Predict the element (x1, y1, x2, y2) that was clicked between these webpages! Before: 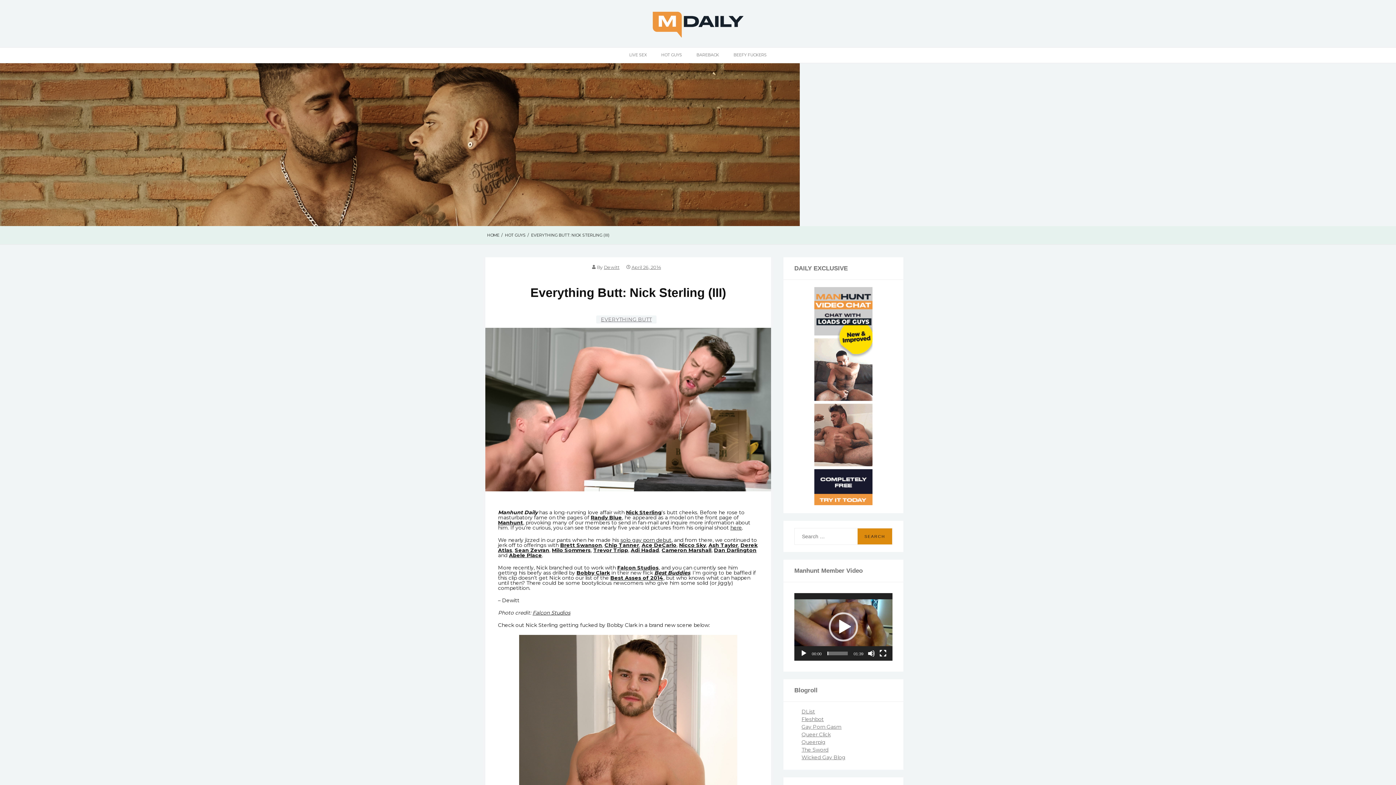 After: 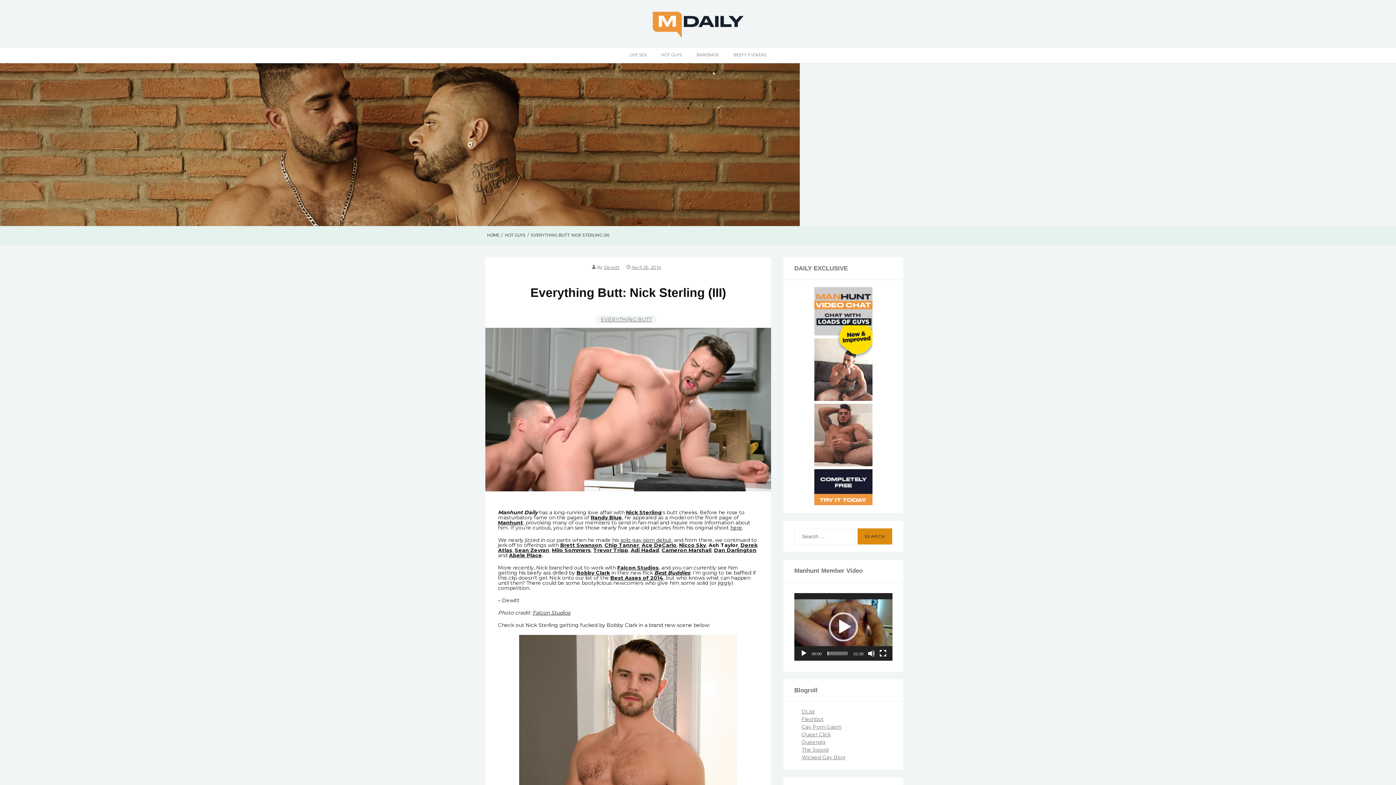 Action: label: Ash Taylor bbox: (708, 542, 738, 548)